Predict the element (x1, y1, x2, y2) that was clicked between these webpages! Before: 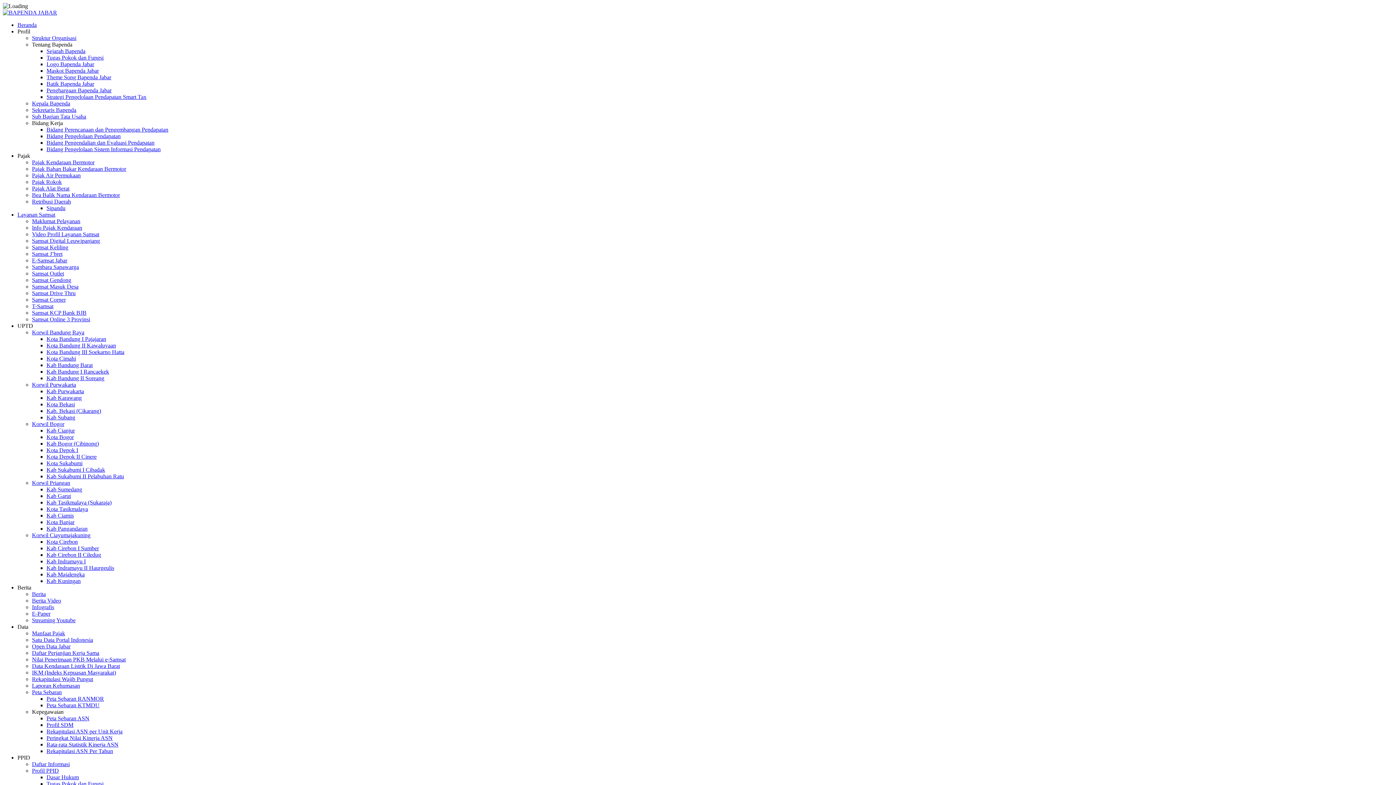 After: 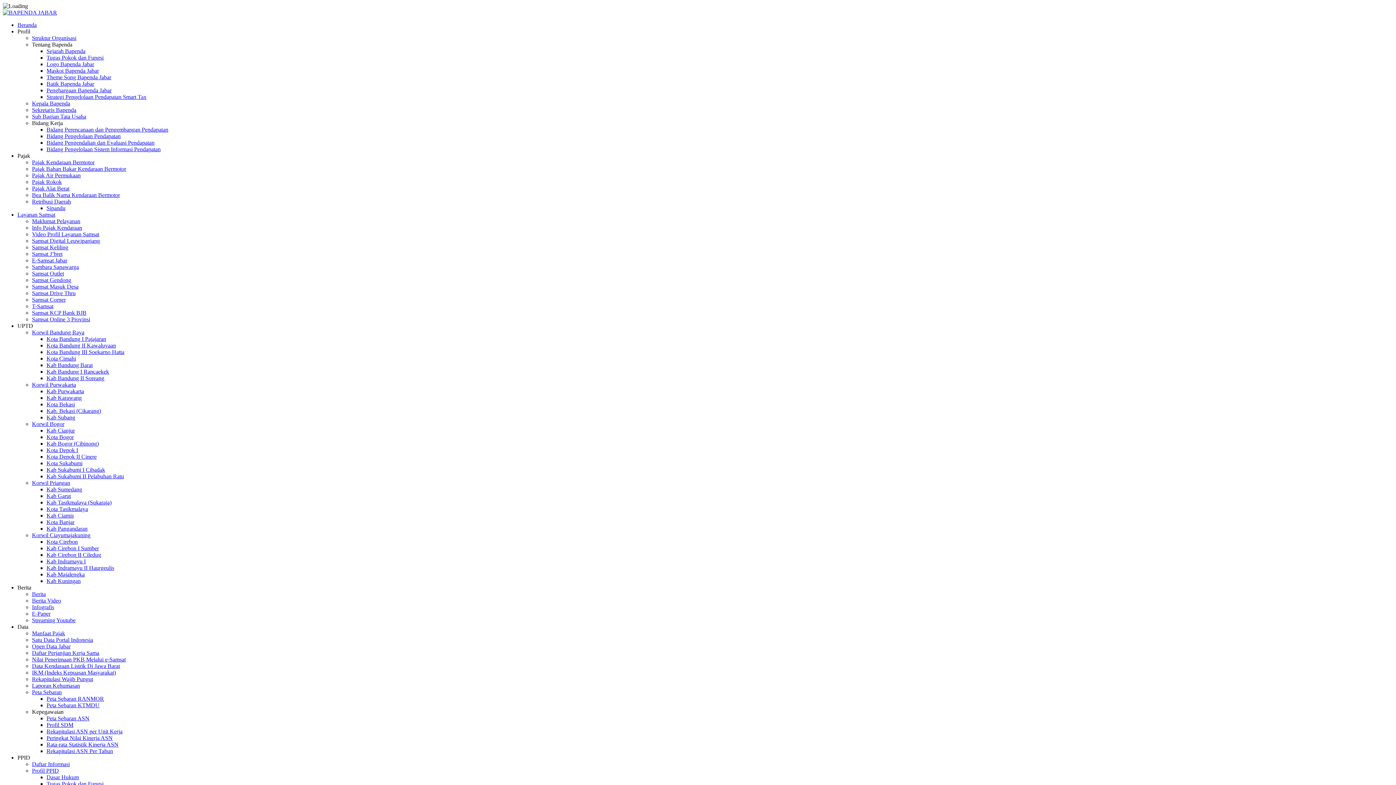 Action: bbox: (46, 486, 82, 492) label: Kab Sumedang